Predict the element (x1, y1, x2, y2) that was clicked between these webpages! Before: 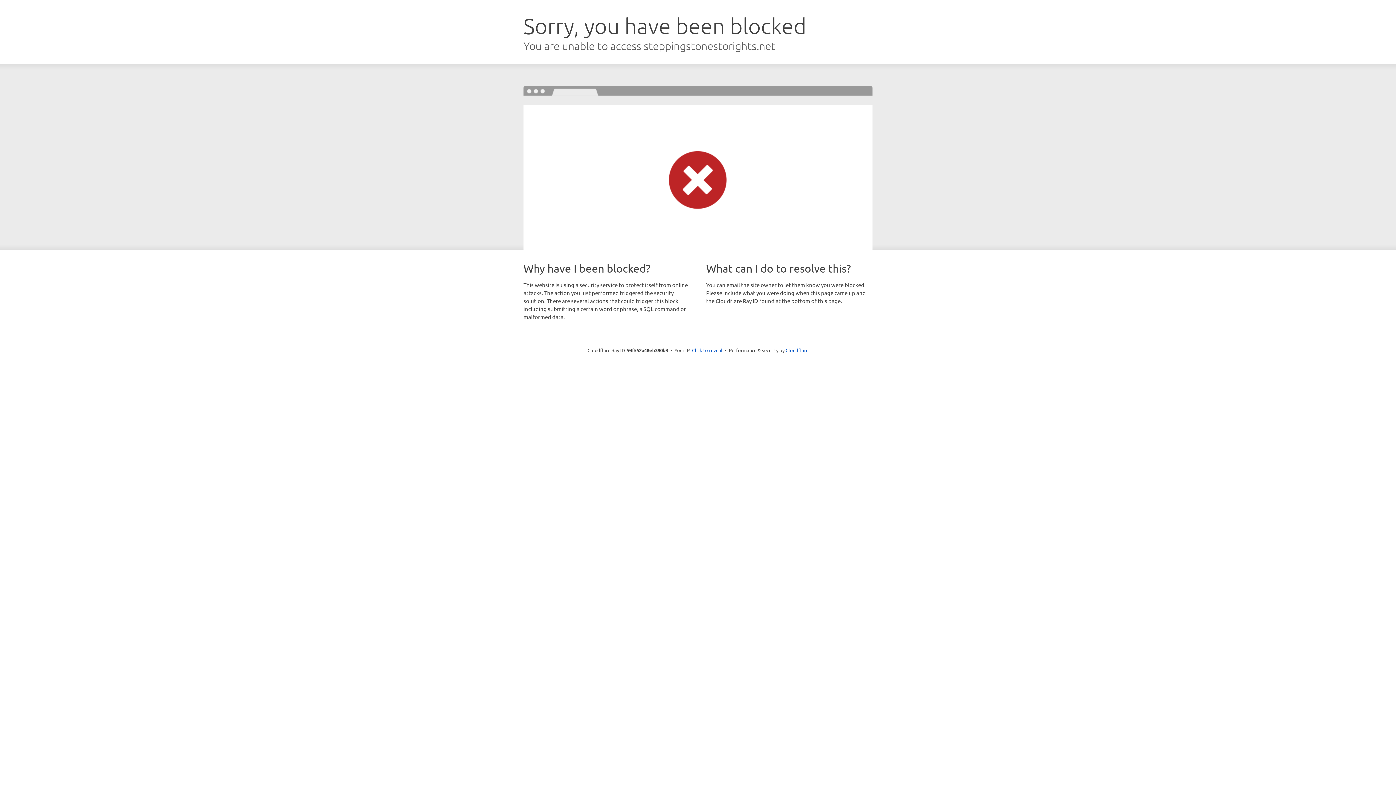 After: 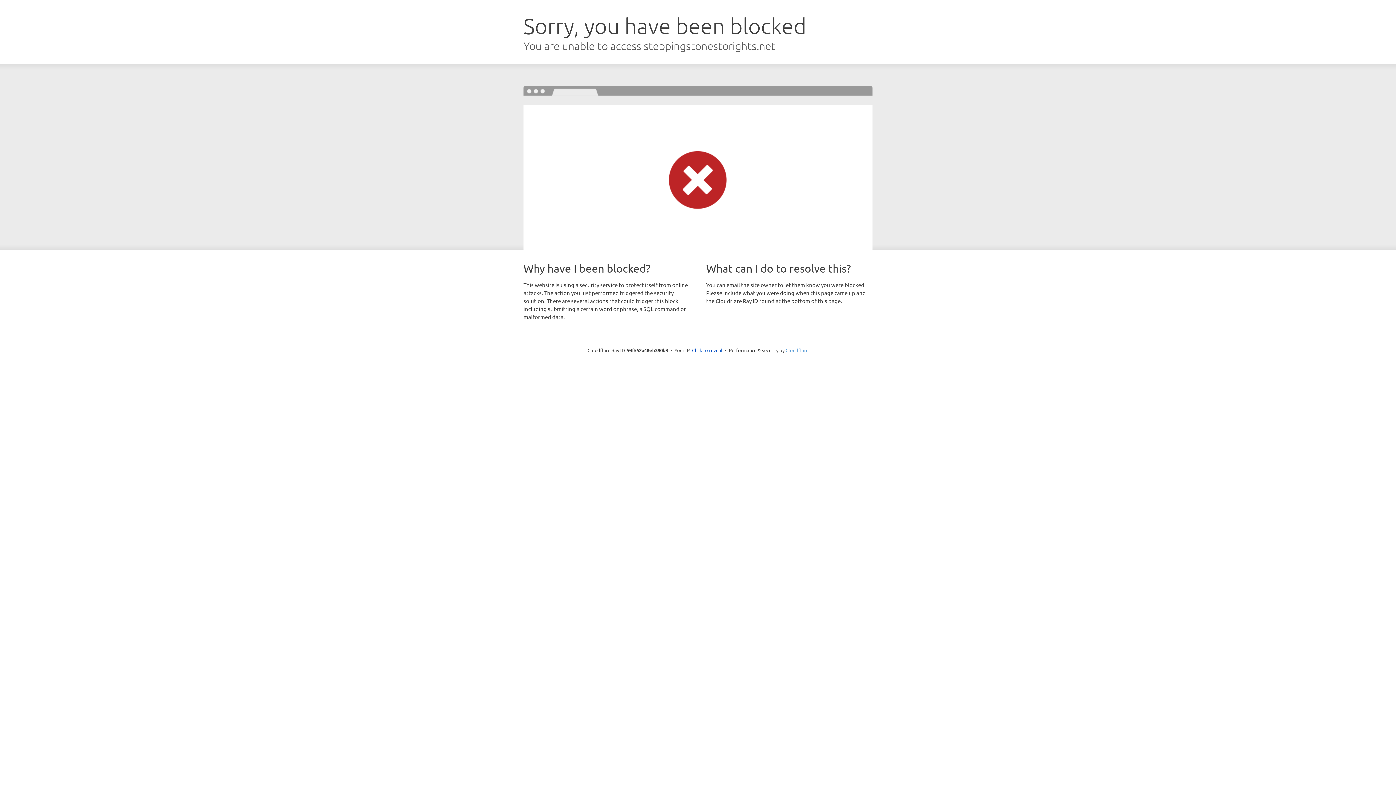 Action: label: Cloudflare bbox: (785, 347, 808, 353)